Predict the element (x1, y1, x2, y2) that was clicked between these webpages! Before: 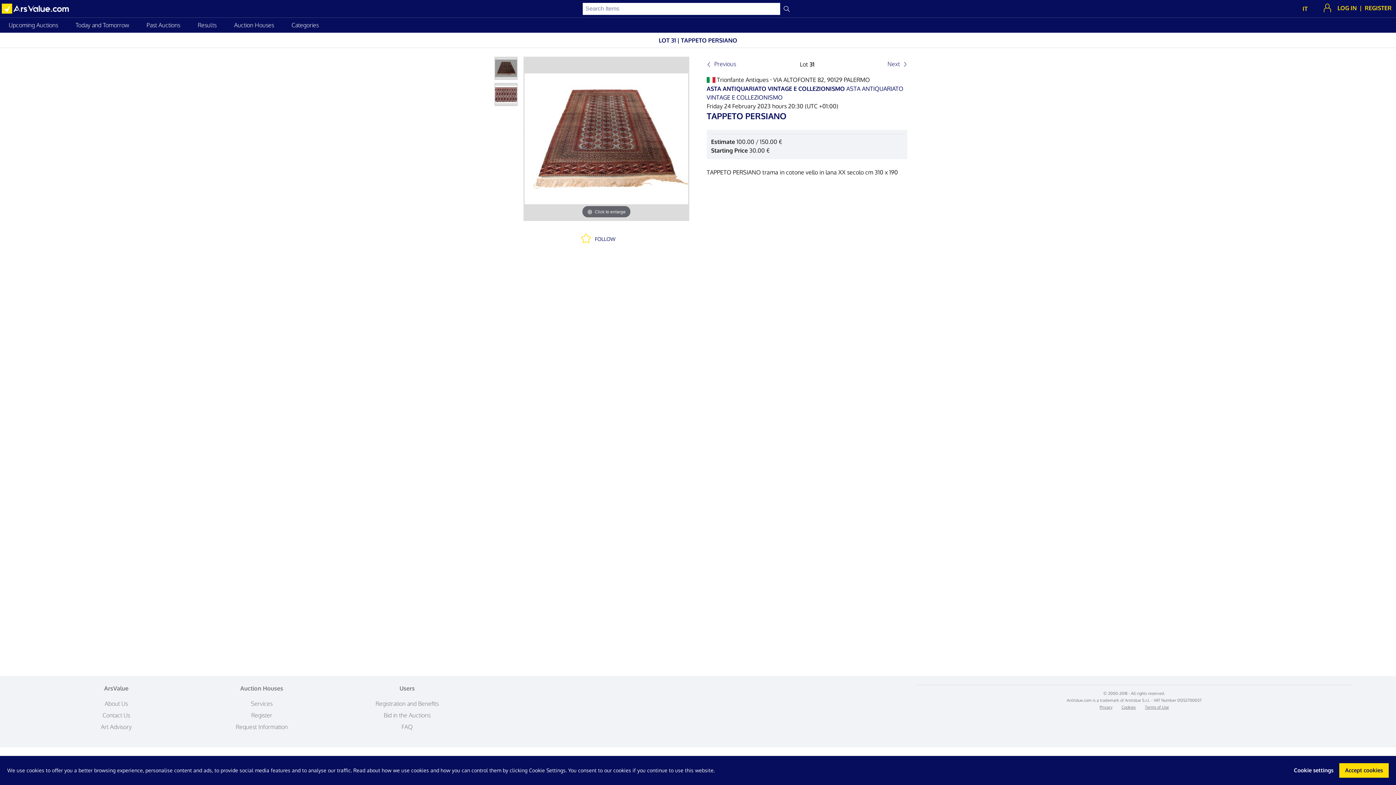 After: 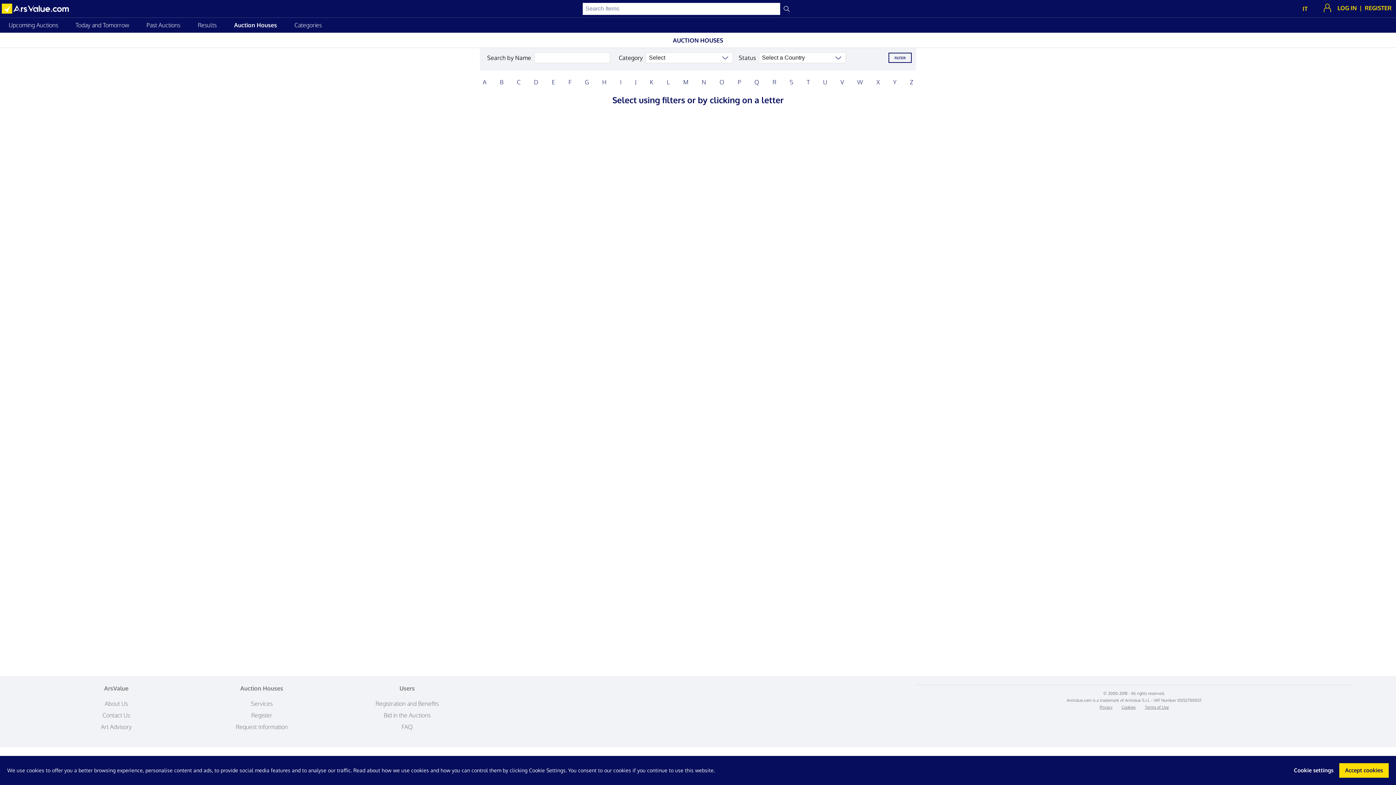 Action: bbox: (225, 17, 282, 32) label: Auction Houses